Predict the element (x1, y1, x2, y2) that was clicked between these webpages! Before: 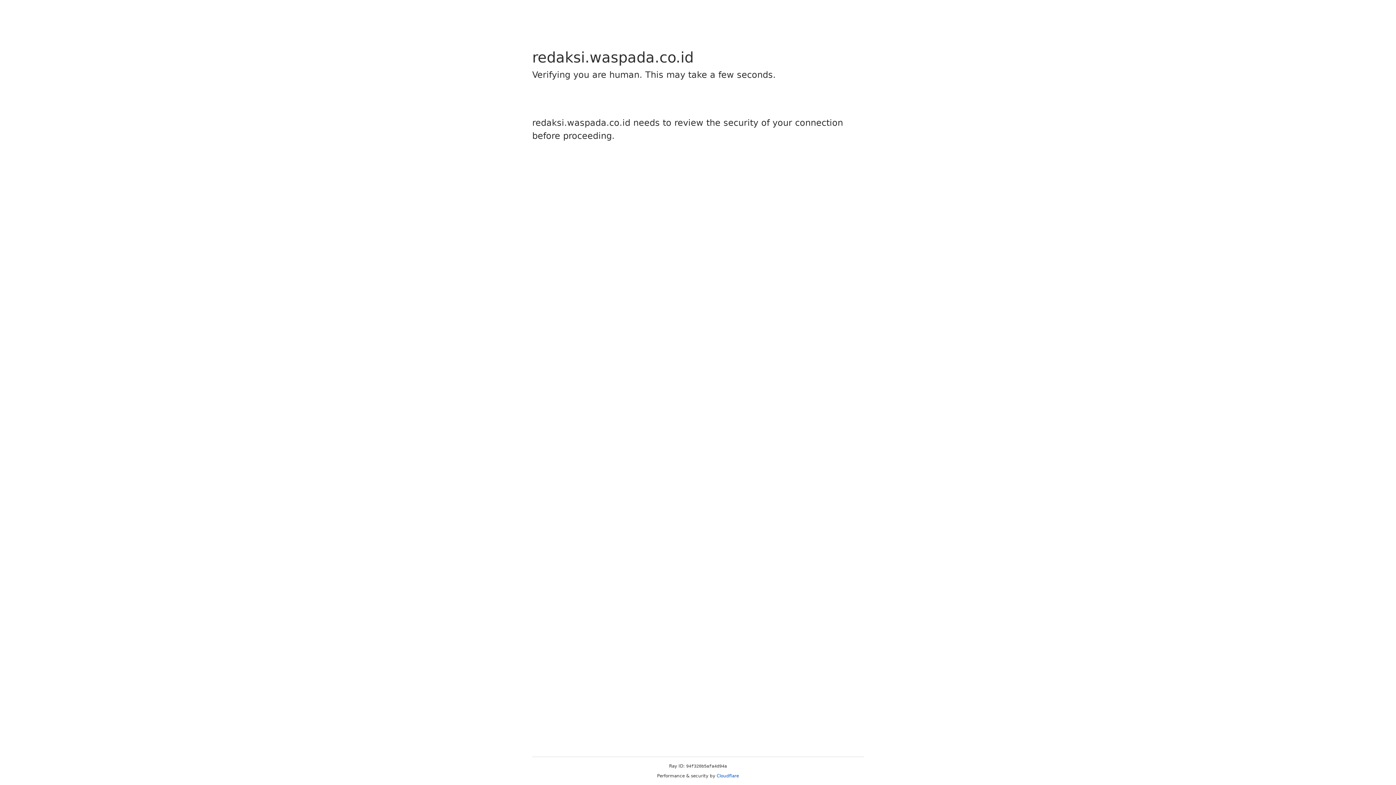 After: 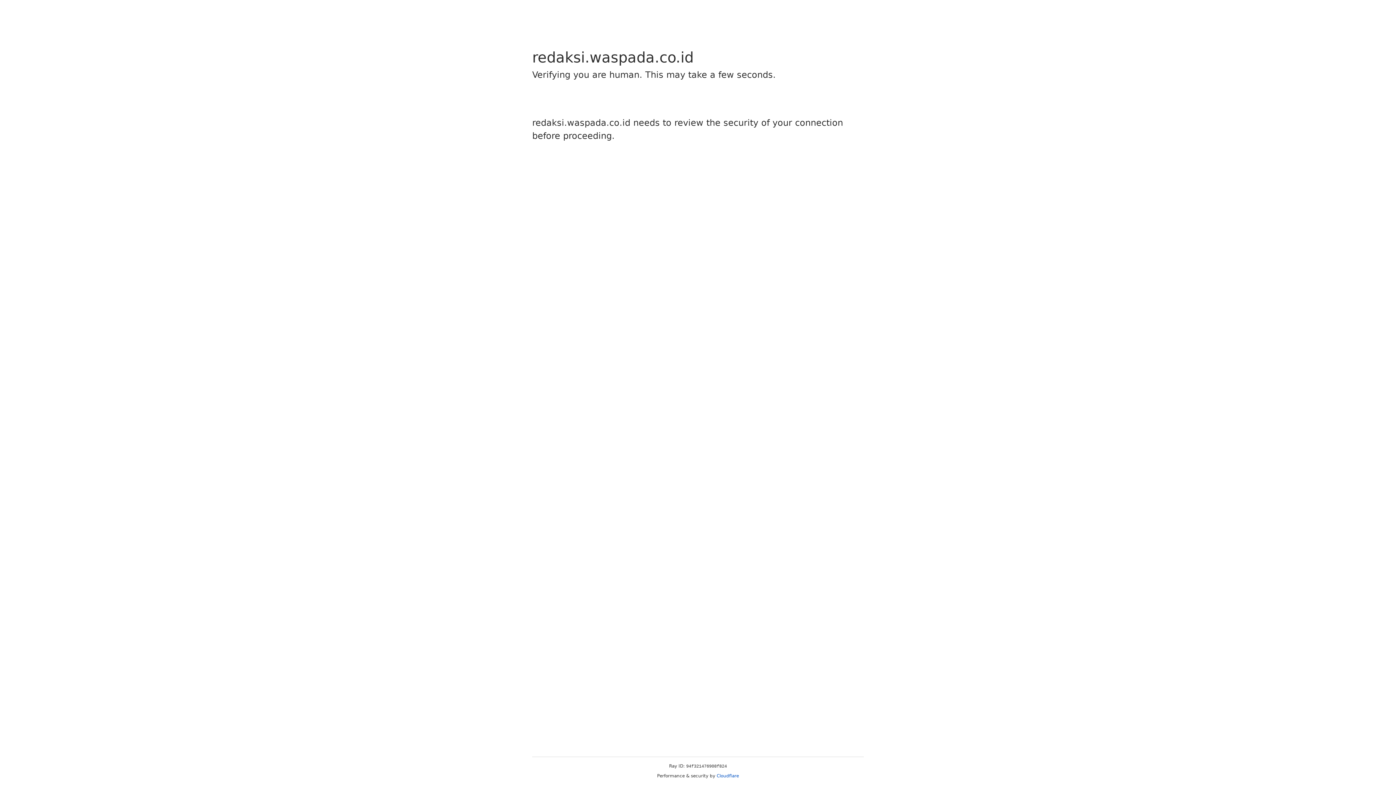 Action: bbox: (716, 773, 739, 778) label: Cloudflare